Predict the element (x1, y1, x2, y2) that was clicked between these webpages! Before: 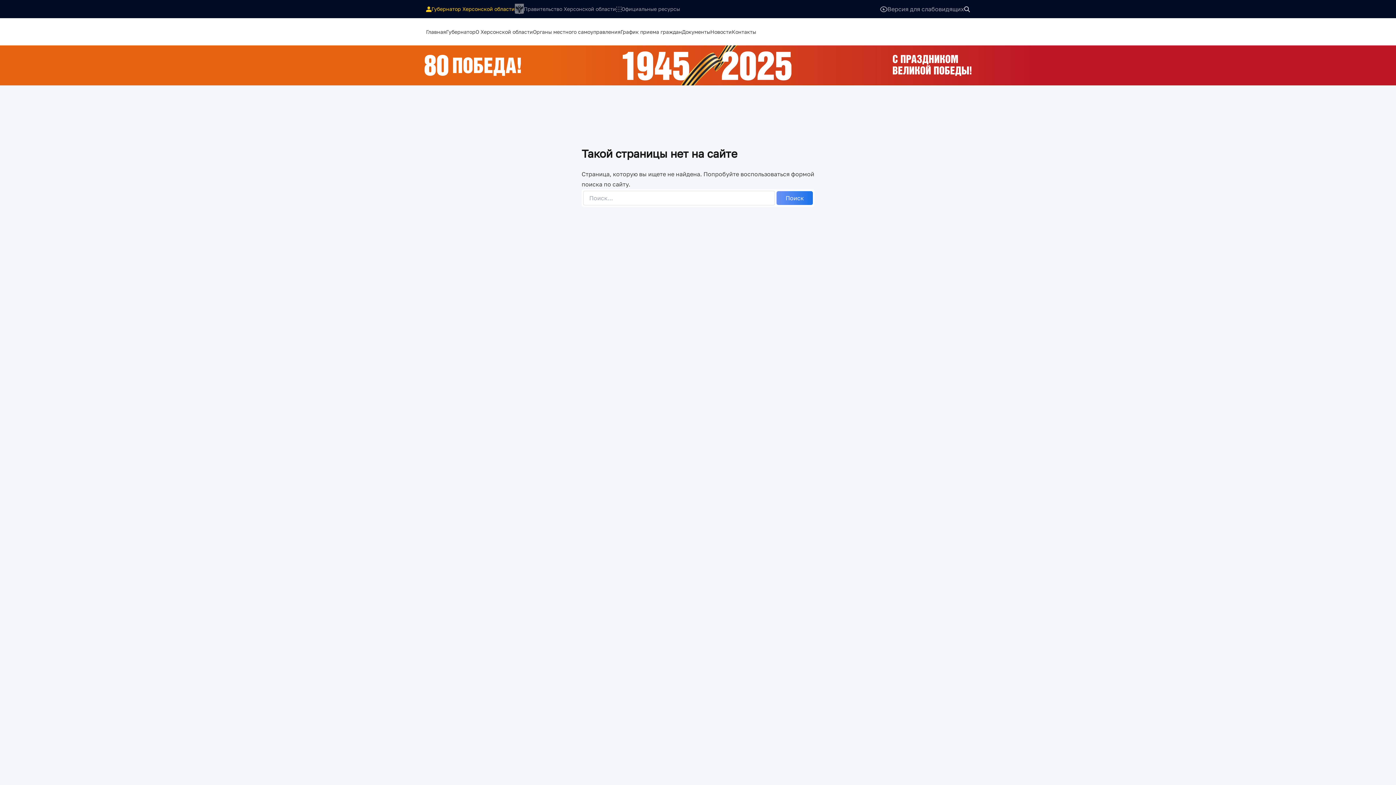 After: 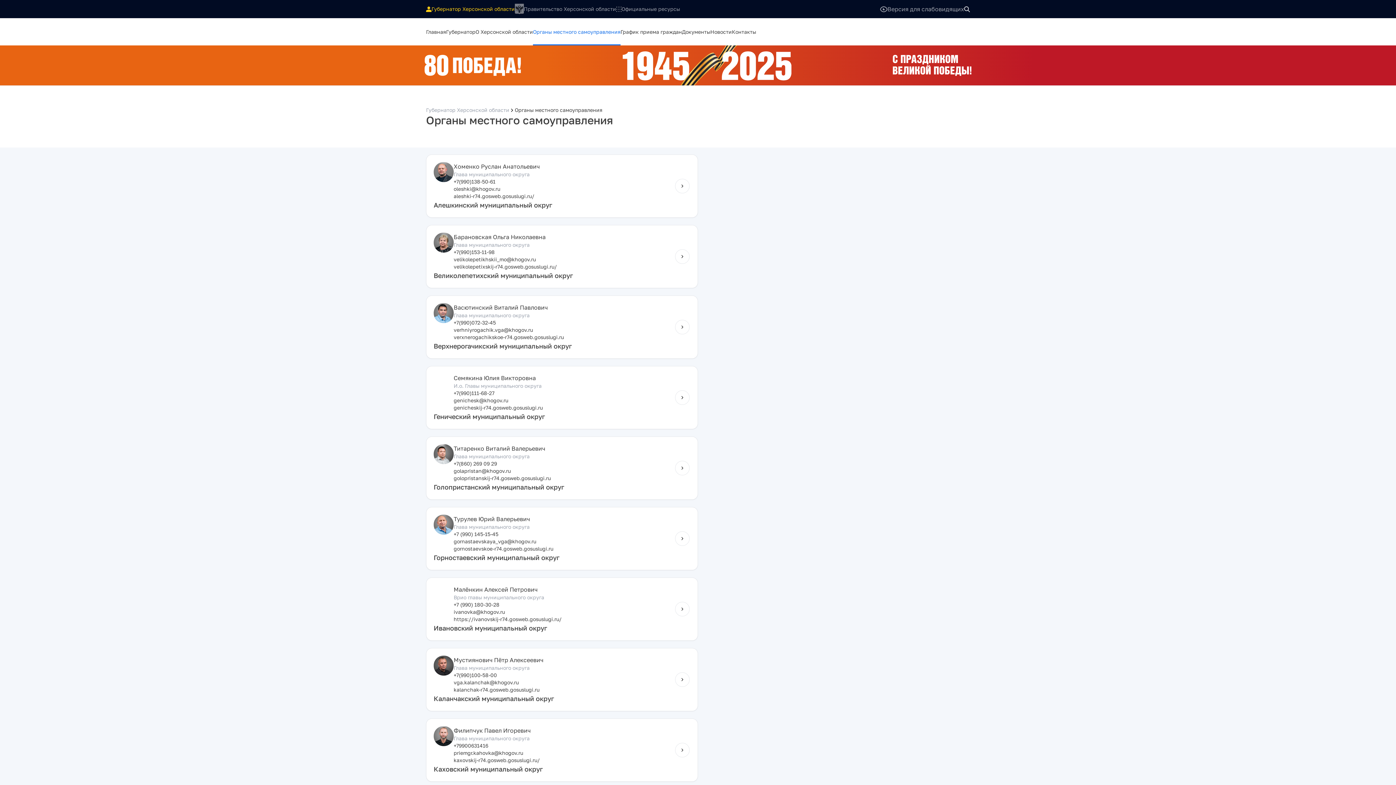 Action: label: Органы местного самоуправления bbox: (533, 28, 620, 35)